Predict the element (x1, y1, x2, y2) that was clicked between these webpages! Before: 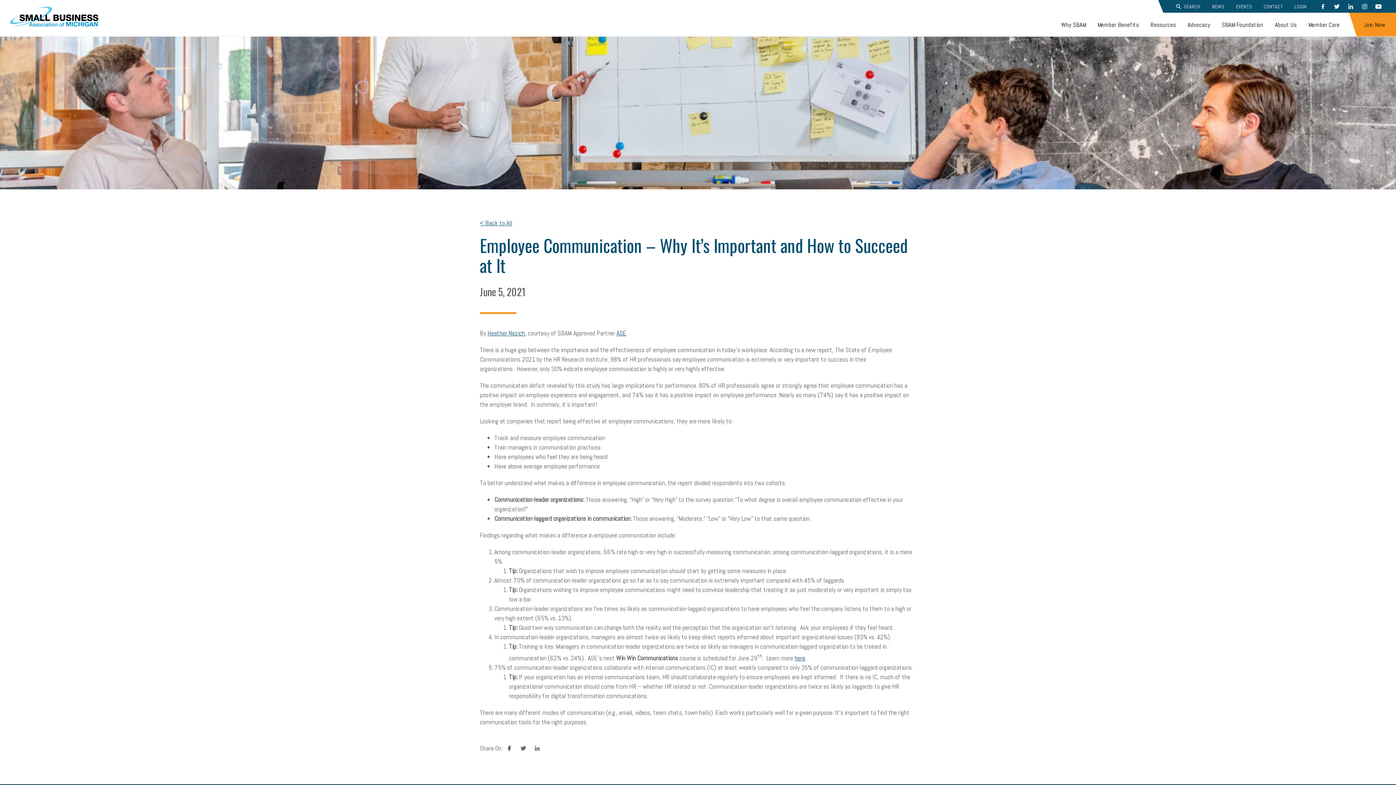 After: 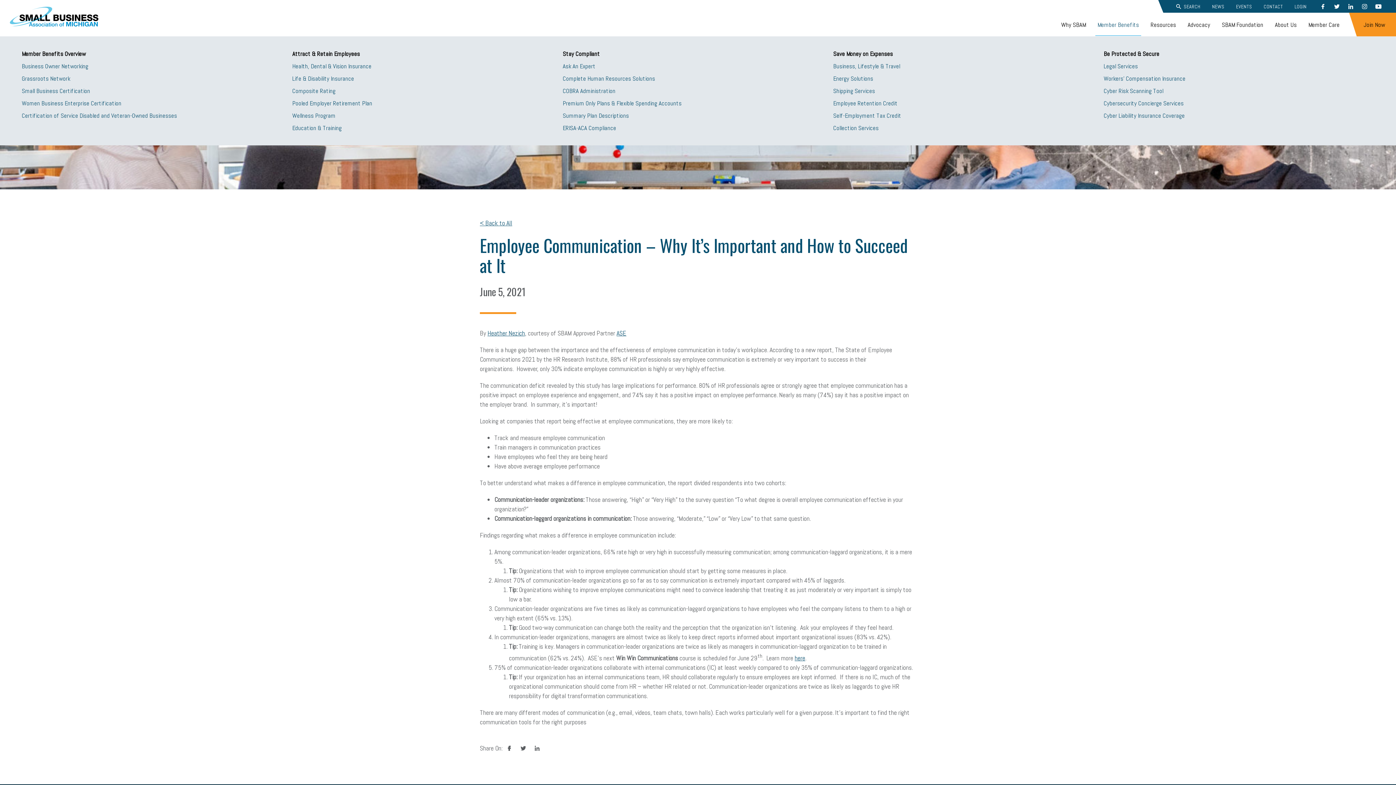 Action: bbox: (1095, 14, 1141, 35) label: Member Benefits